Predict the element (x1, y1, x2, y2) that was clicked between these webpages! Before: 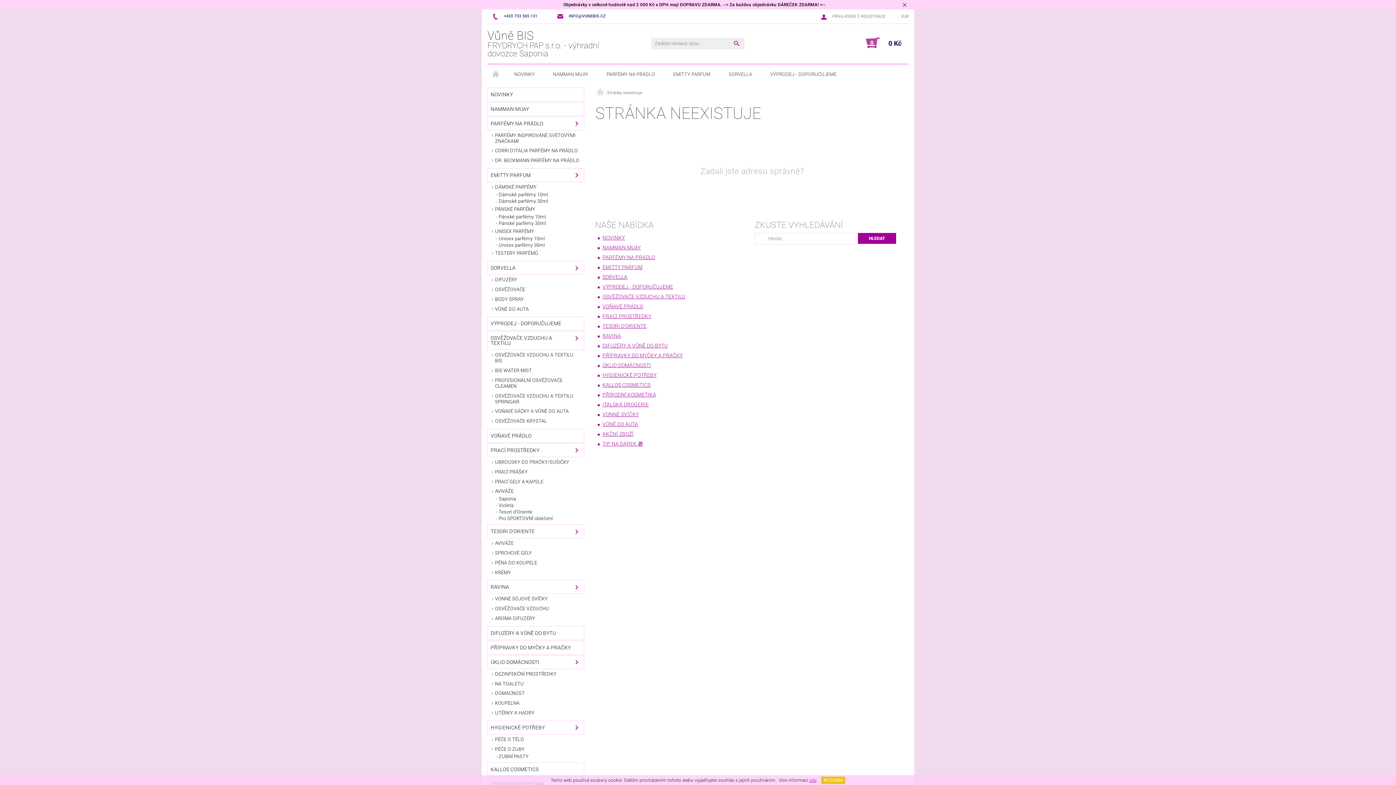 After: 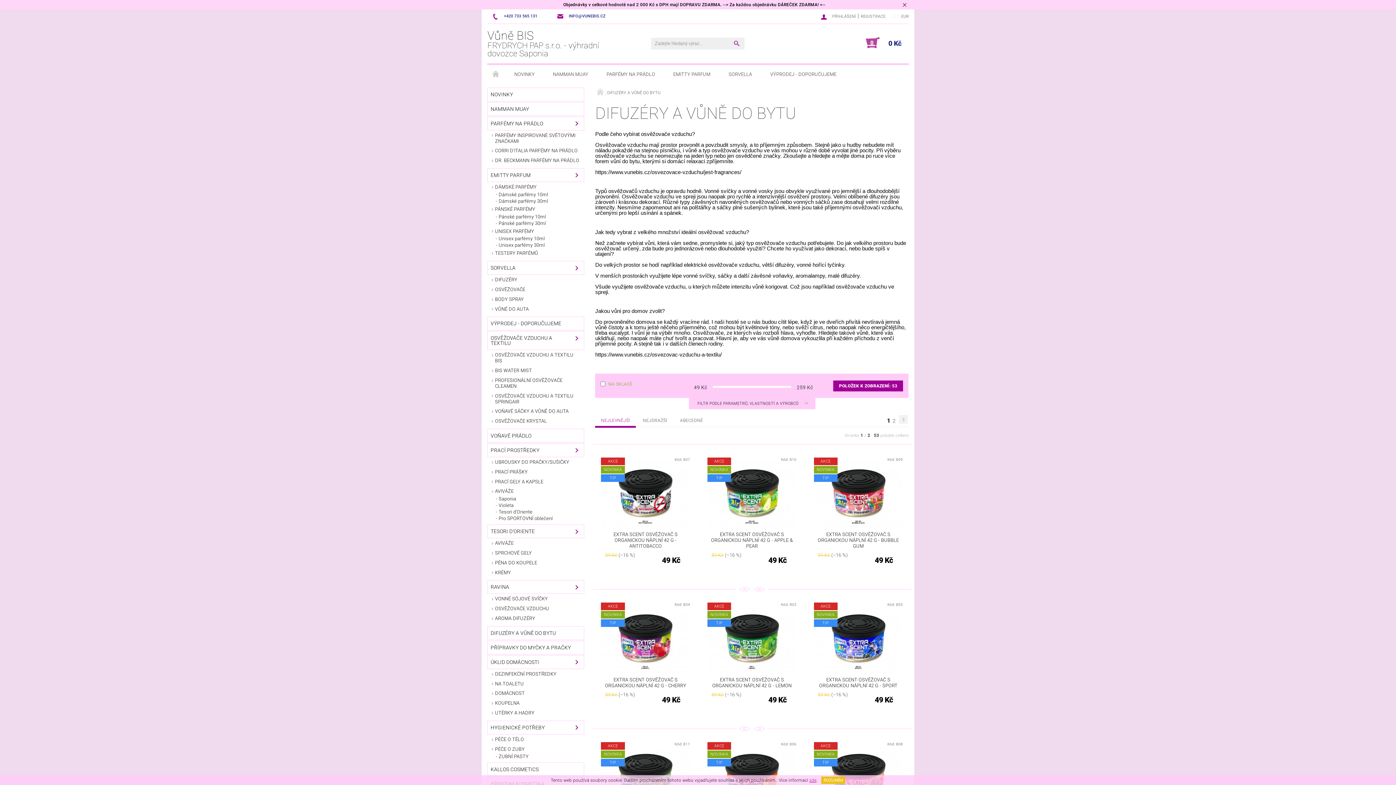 Action: bbox: (487, 626, 584, 639) label: DIFUZÉRY A VŮNĚ DO BYTU